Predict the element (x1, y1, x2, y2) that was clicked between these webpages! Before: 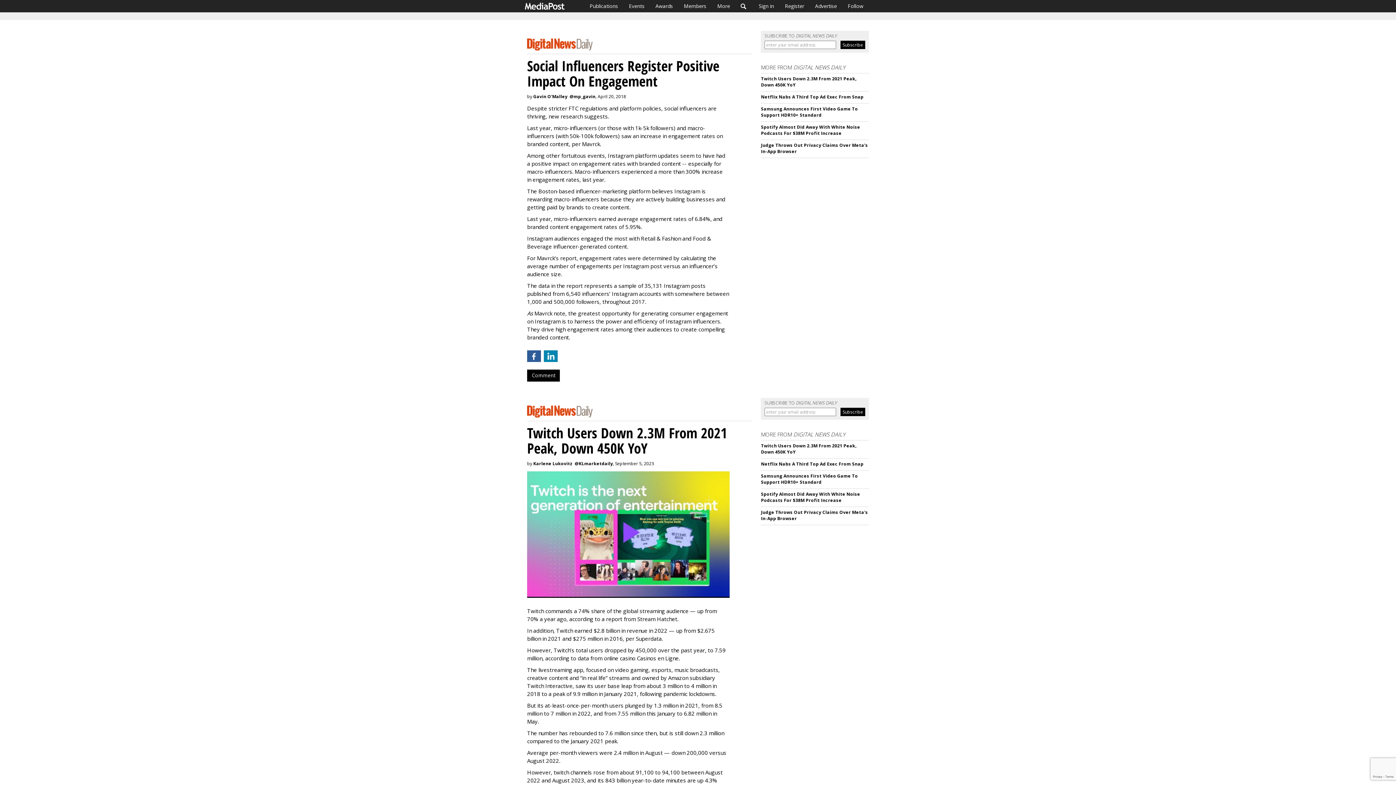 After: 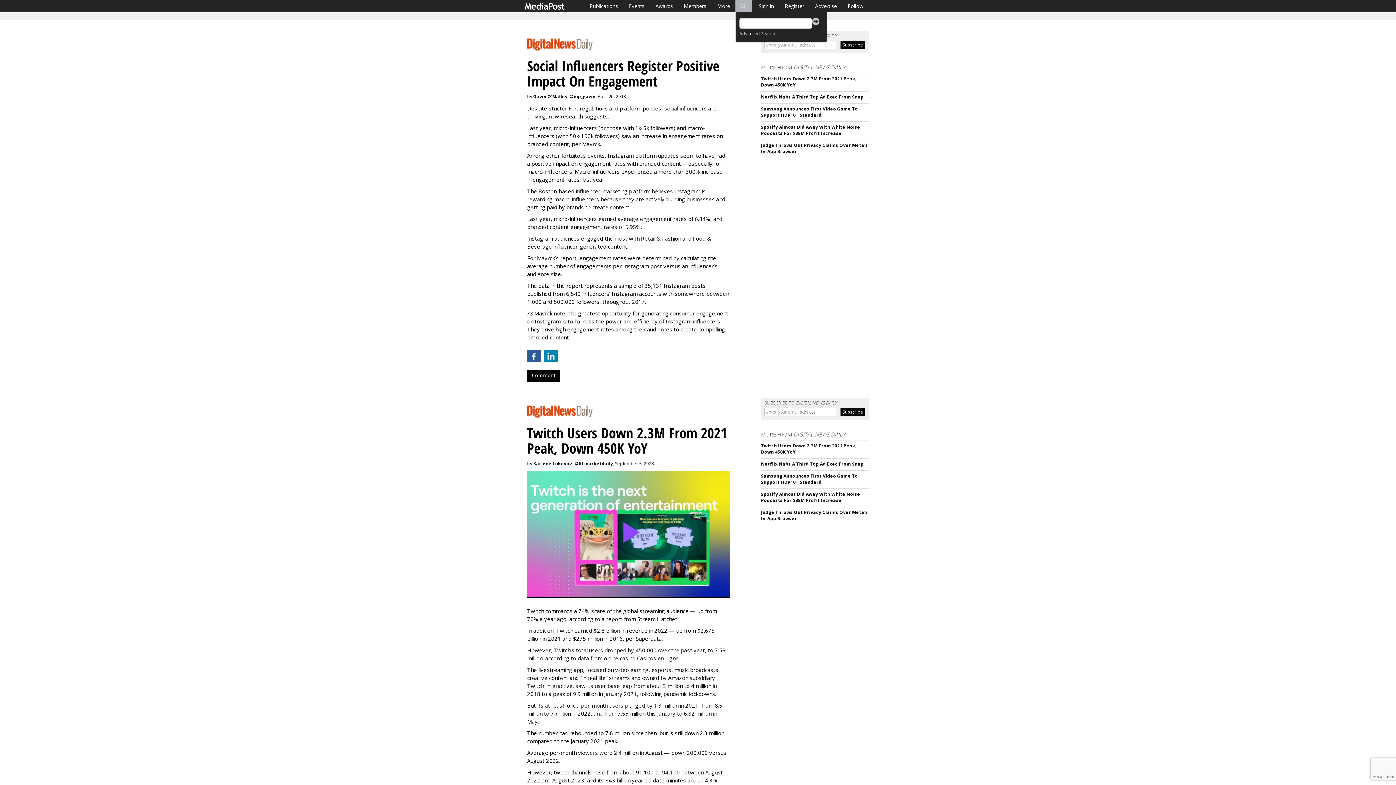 Action: label: Search bbox: (735, 0, 752, 12)